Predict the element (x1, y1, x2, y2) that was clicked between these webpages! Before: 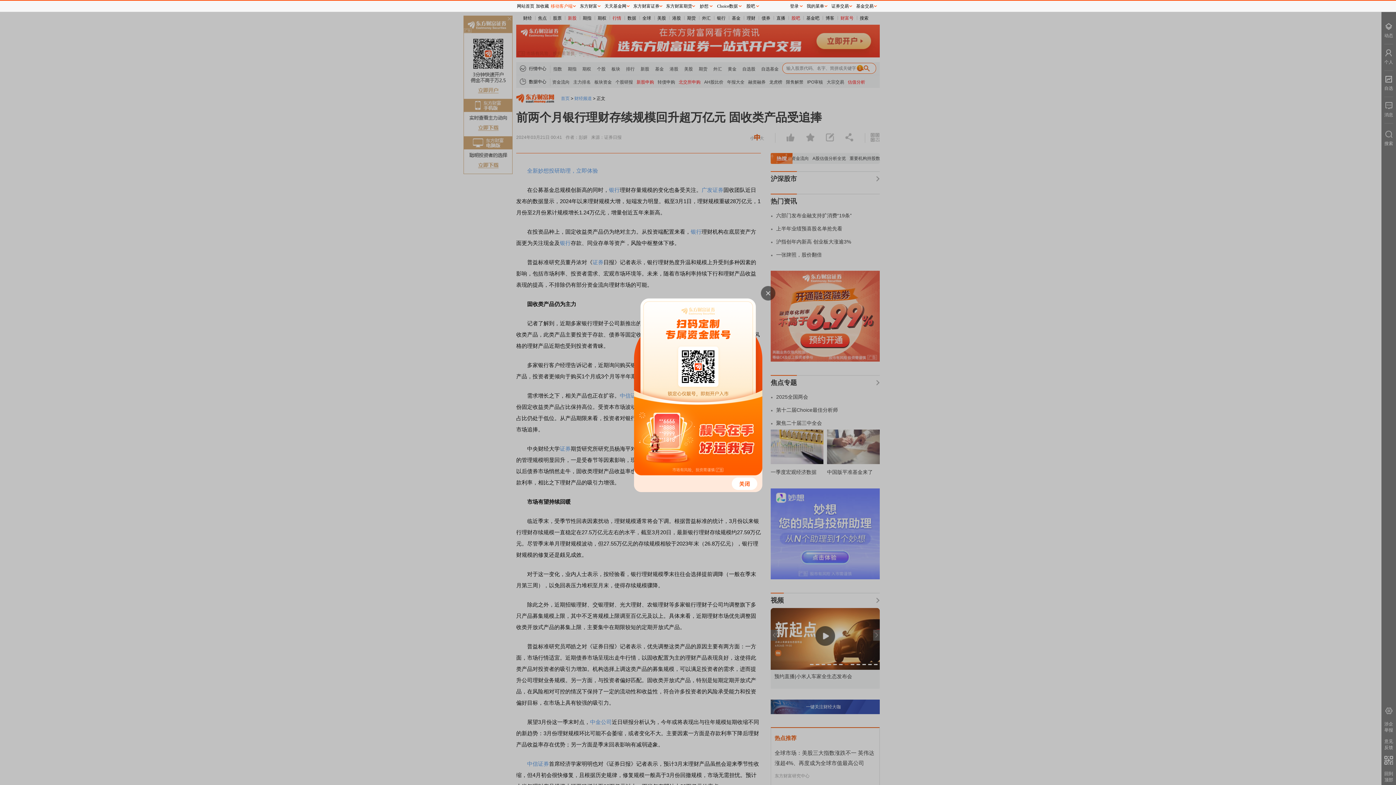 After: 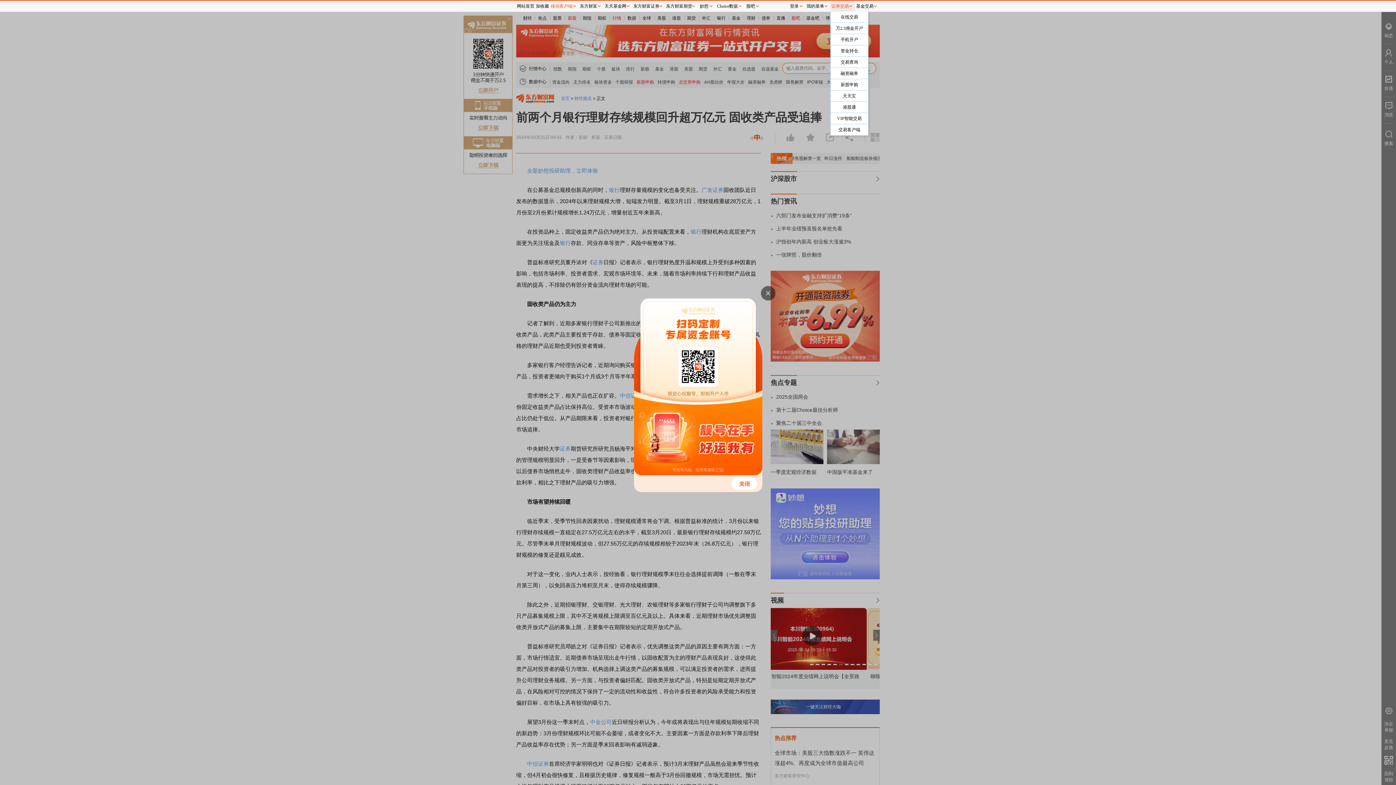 Action: label: 证券交易 bbox: (830, 0, 855, 11)